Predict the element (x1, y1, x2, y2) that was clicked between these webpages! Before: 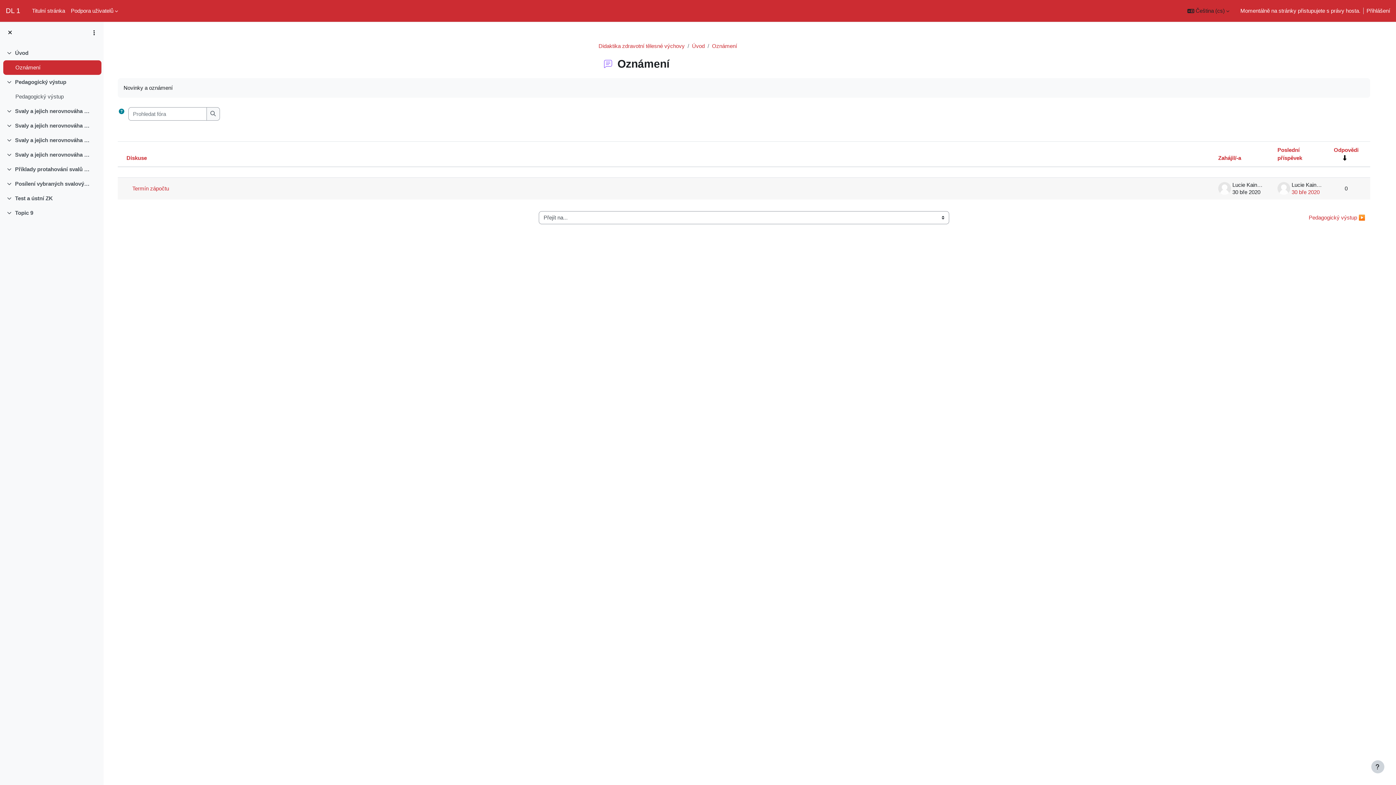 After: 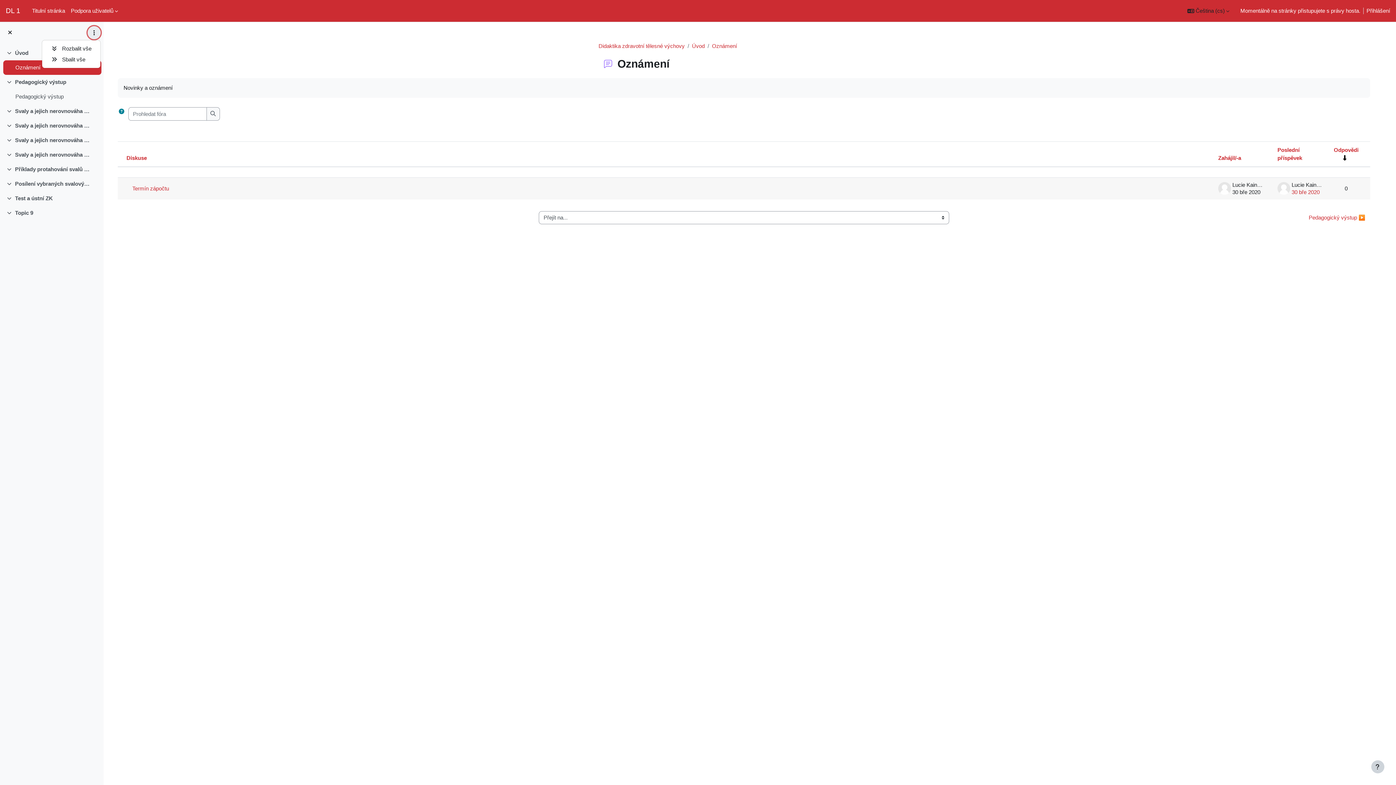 Action: bbox: (87, 26, 100, 39)